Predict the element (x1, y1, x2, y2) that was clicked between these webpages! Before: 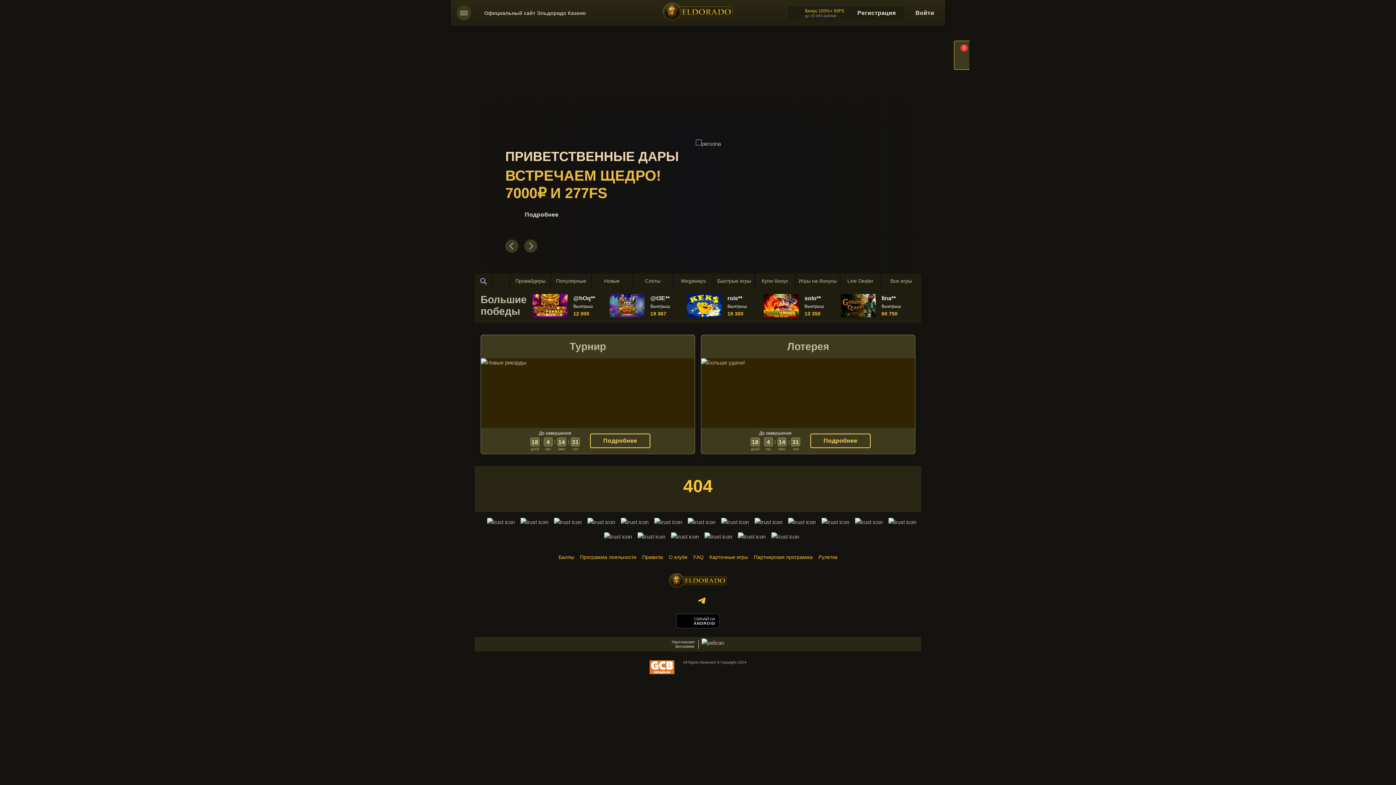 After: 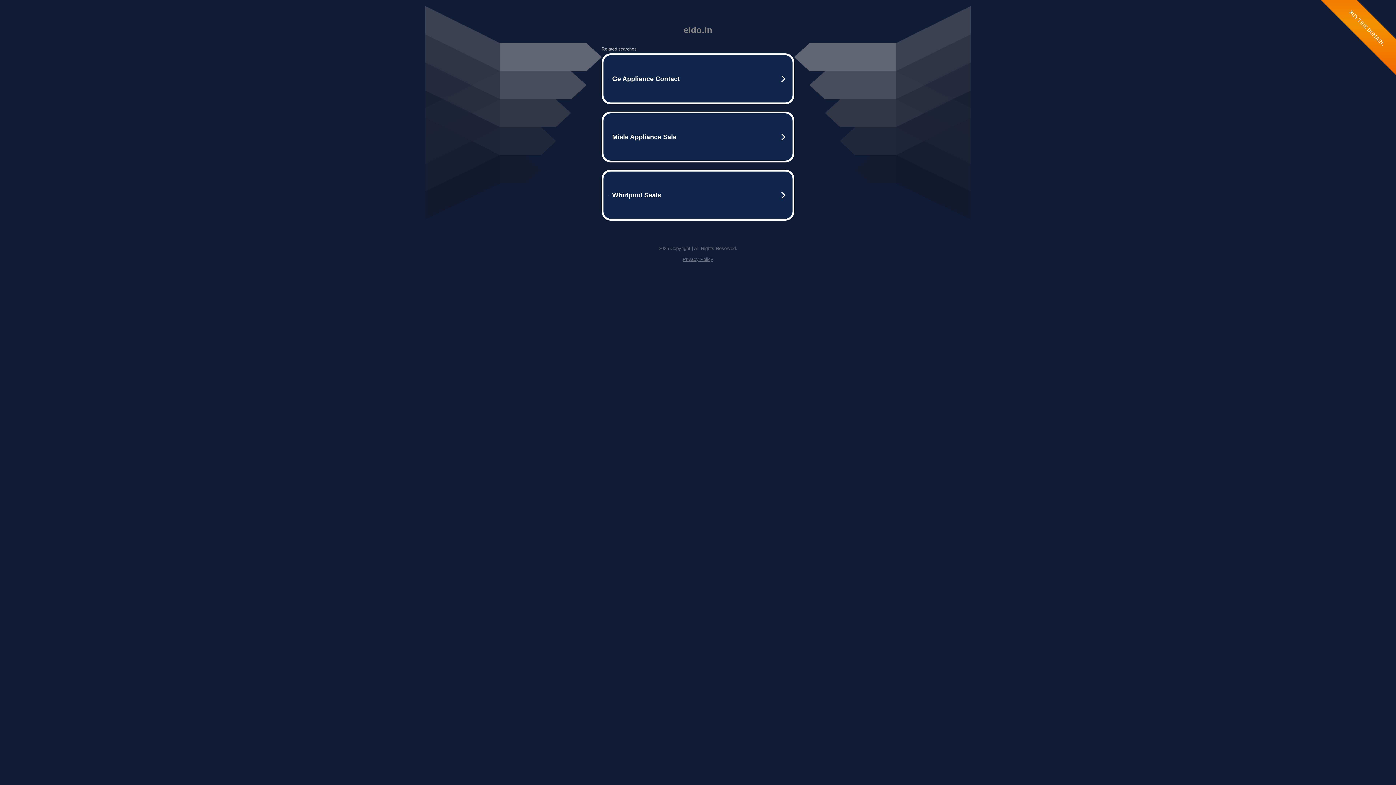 Action: bbox: (848, 5, 904, 20) label: Регистрация